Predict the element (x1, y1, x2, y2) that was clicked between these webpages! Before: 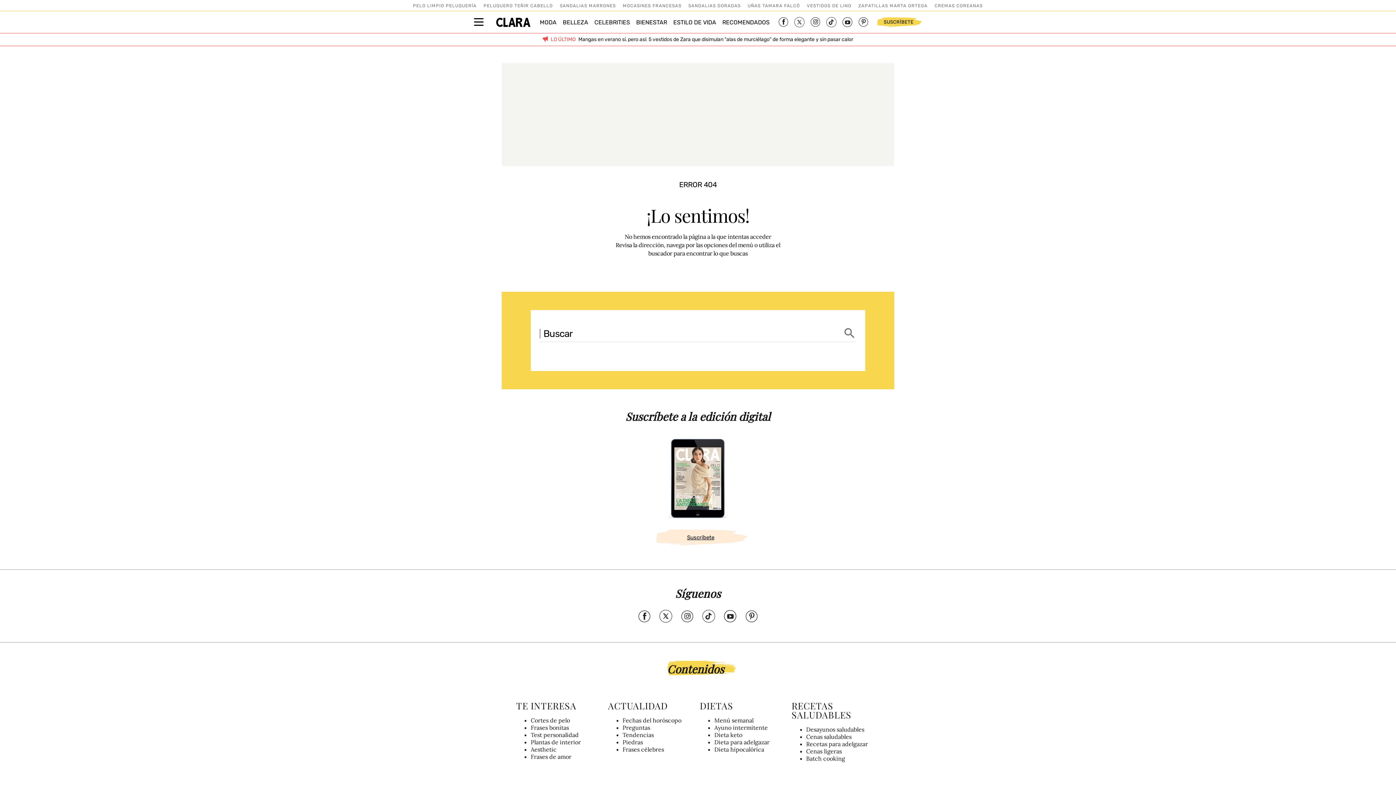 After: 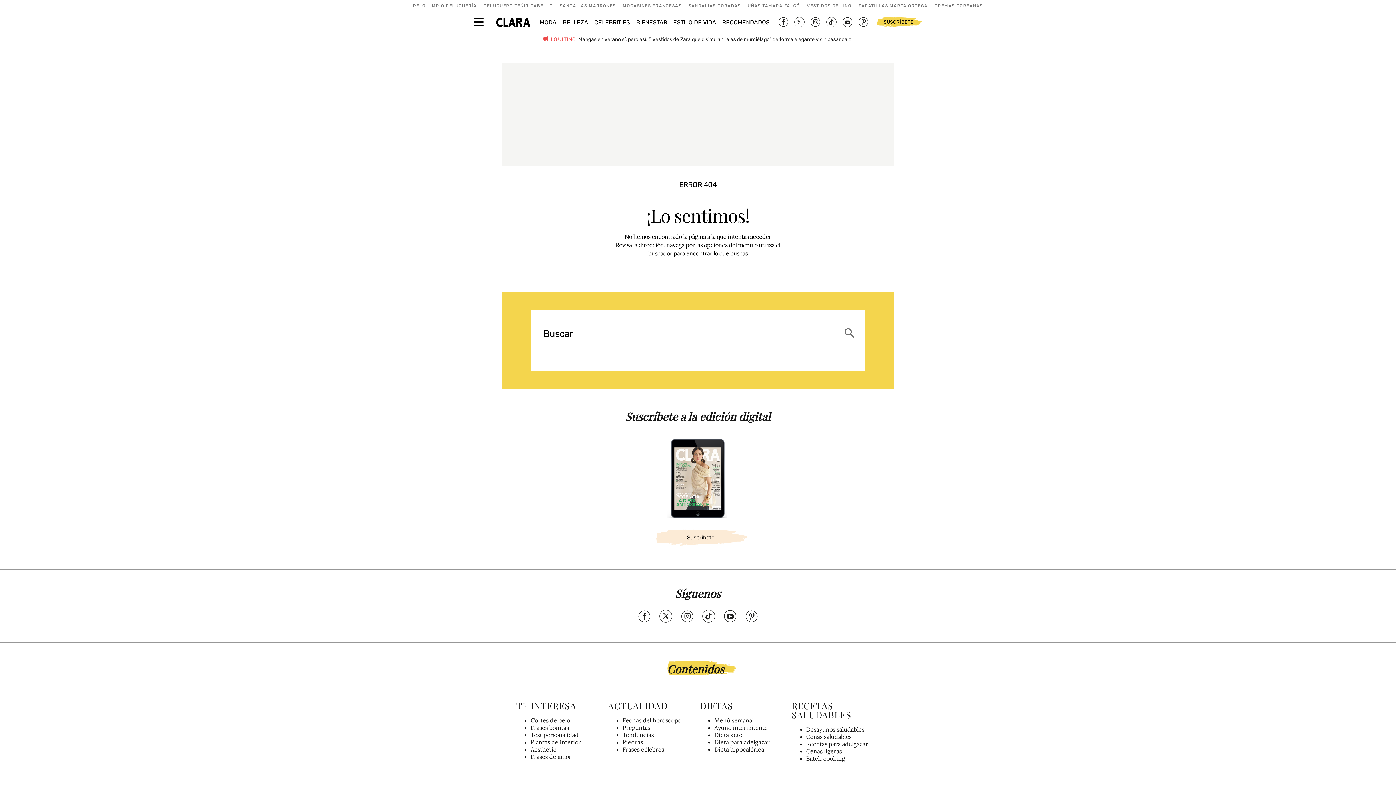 Action: bbox: (778, 17, 788, 27)